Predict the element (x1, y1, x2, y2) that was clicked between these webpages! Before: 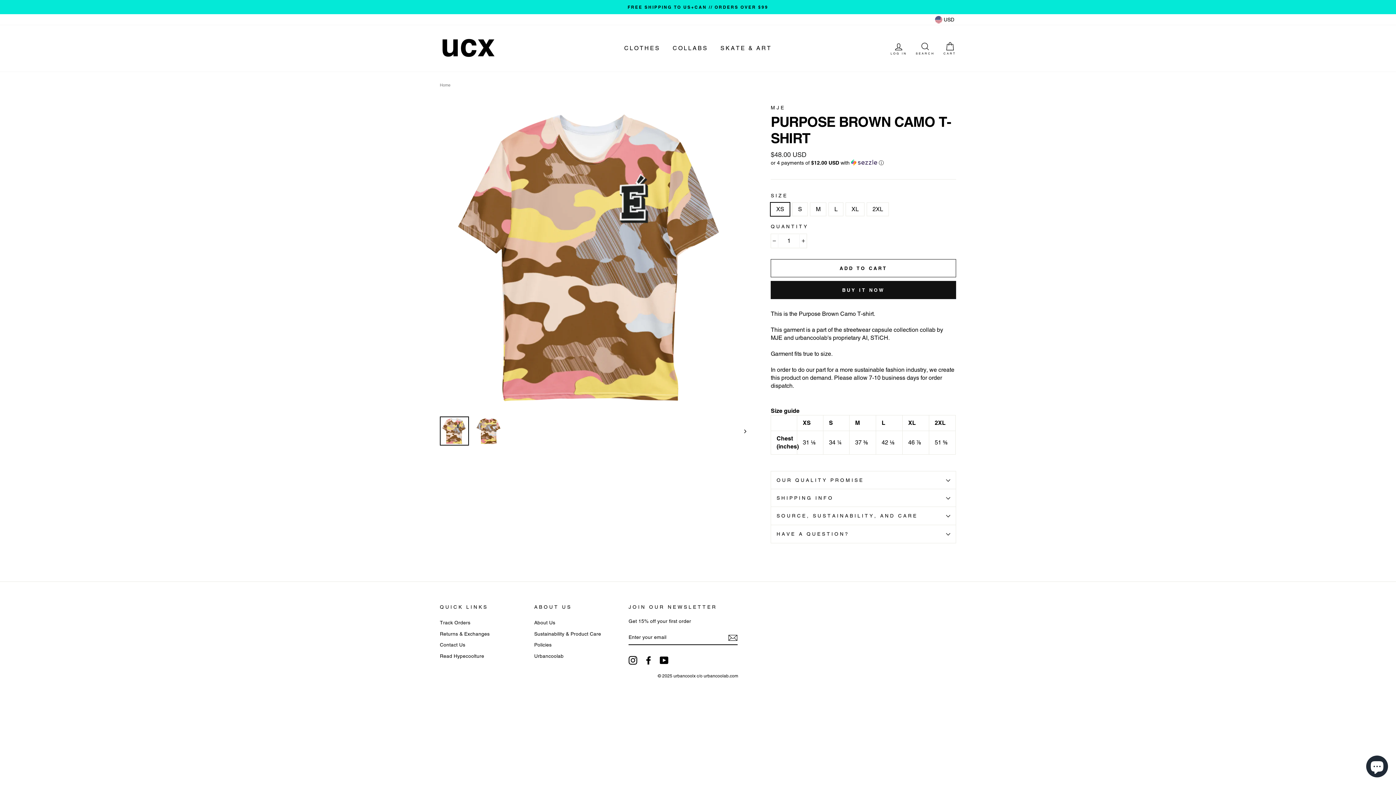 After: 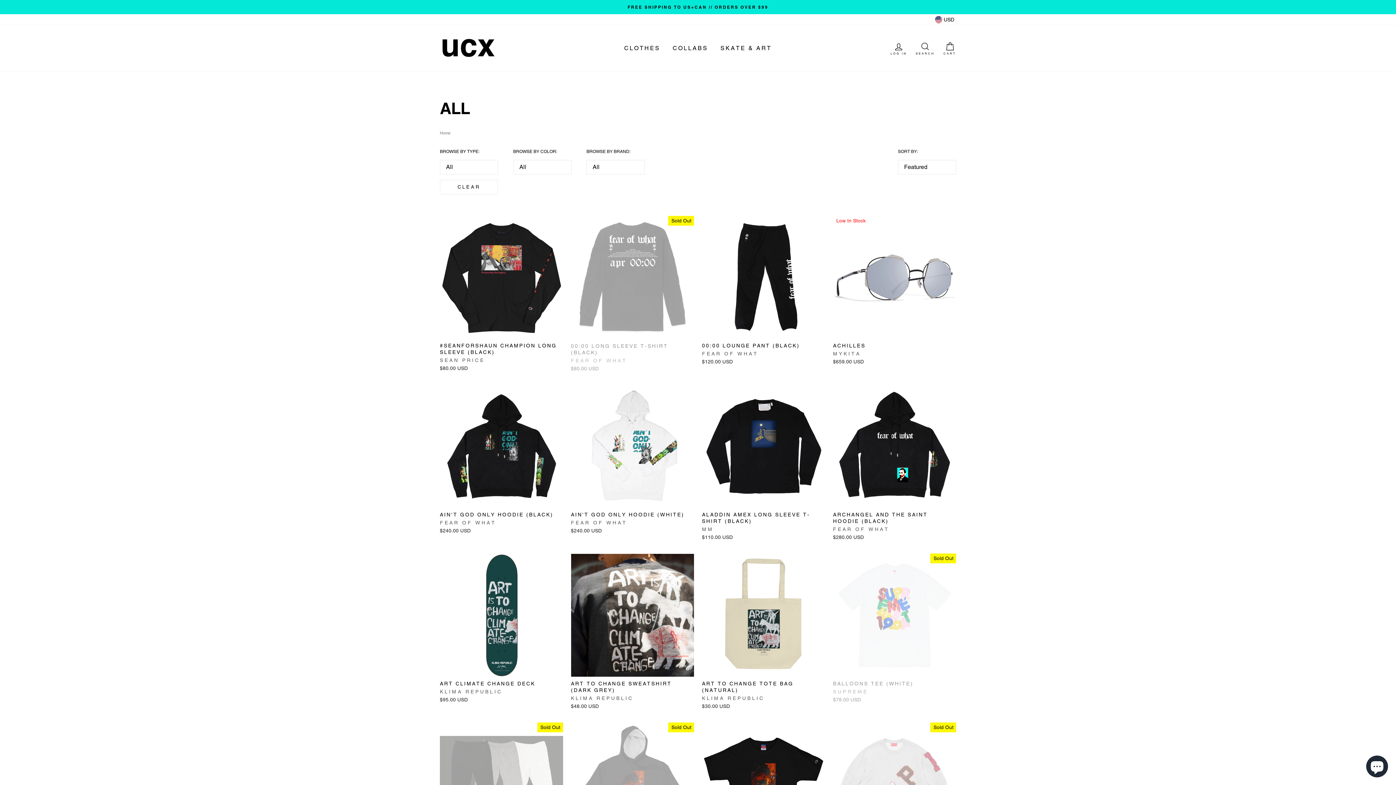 Action: label: CLOTHES bbox: (618, 41, 665, 55)